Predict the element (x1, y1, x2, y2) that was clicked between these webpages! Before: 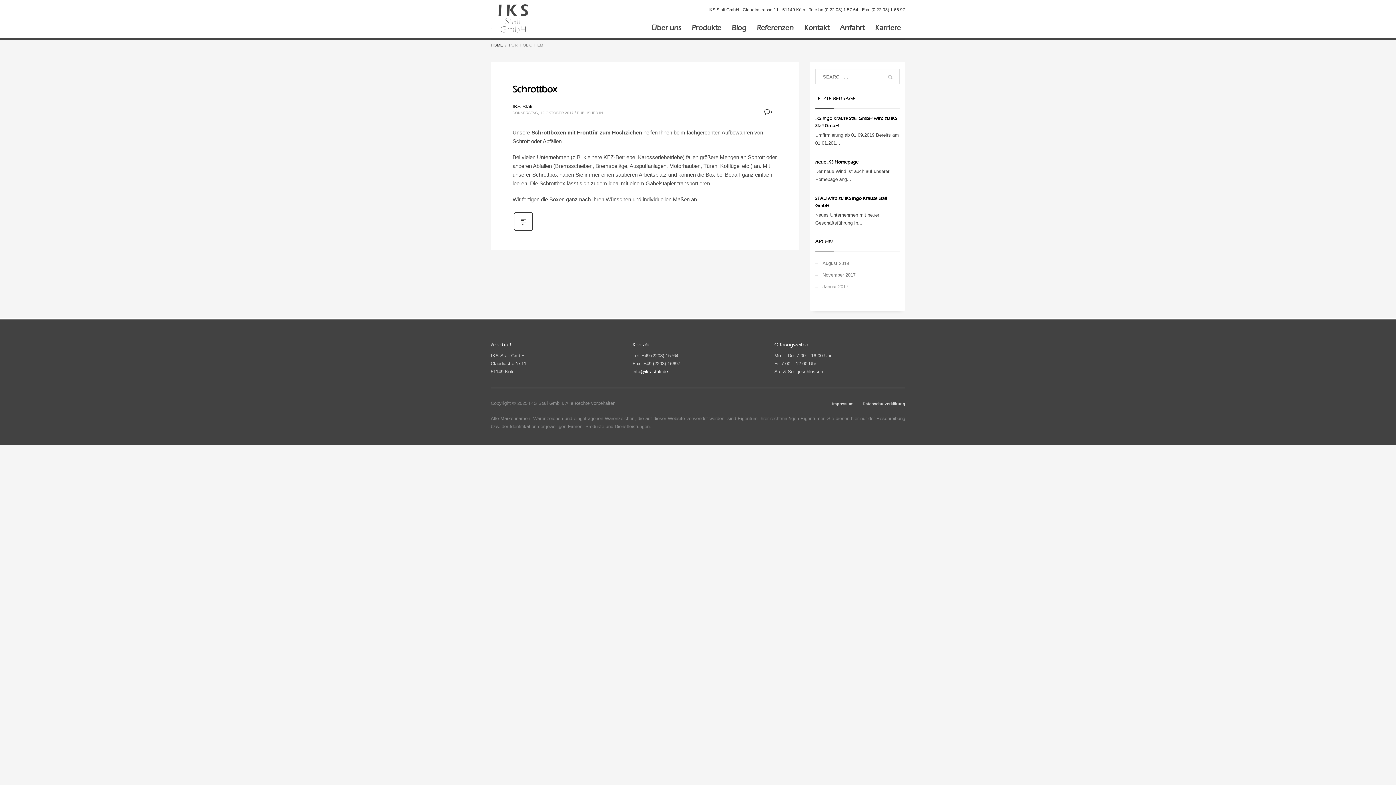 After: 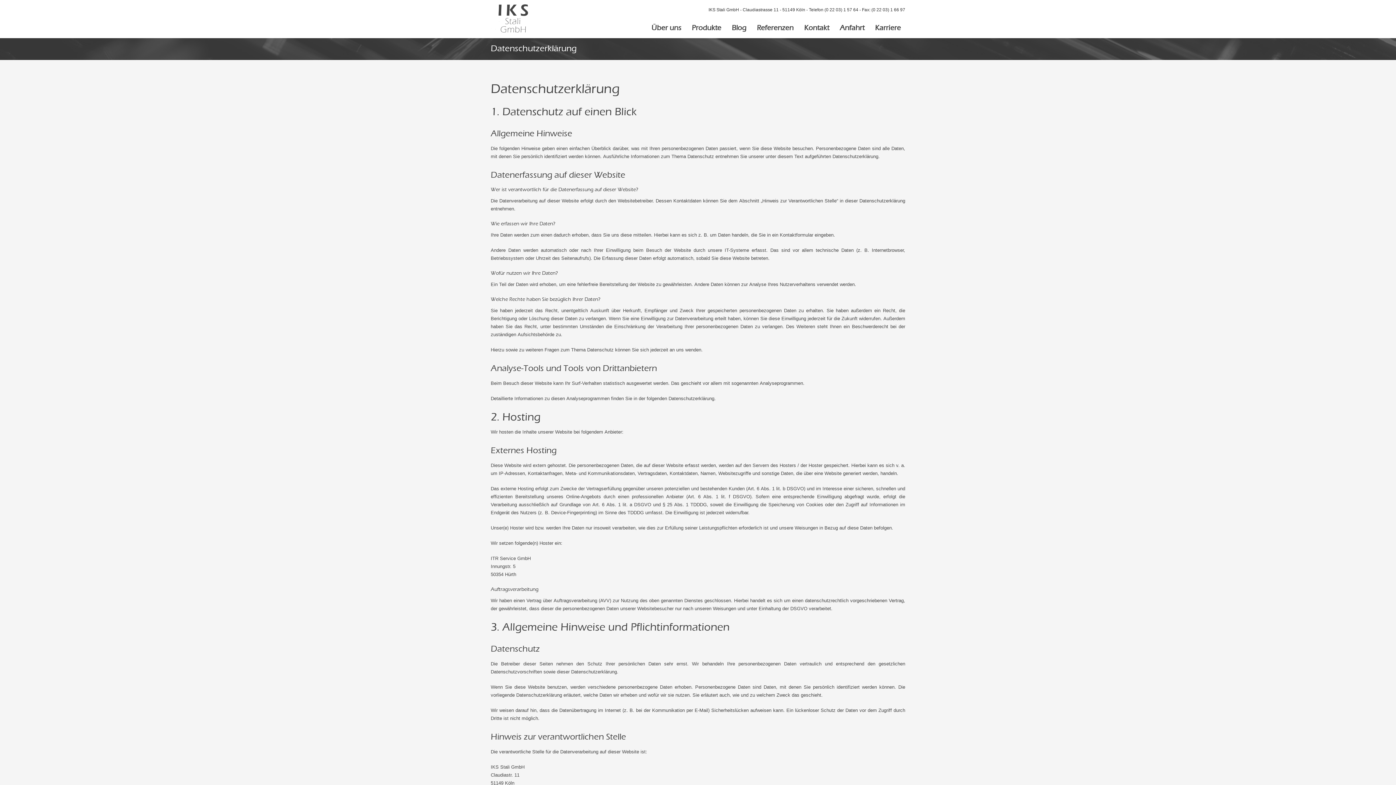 Action: label: Datenschutzerklärung bbox: (862, 399, 905, 408)